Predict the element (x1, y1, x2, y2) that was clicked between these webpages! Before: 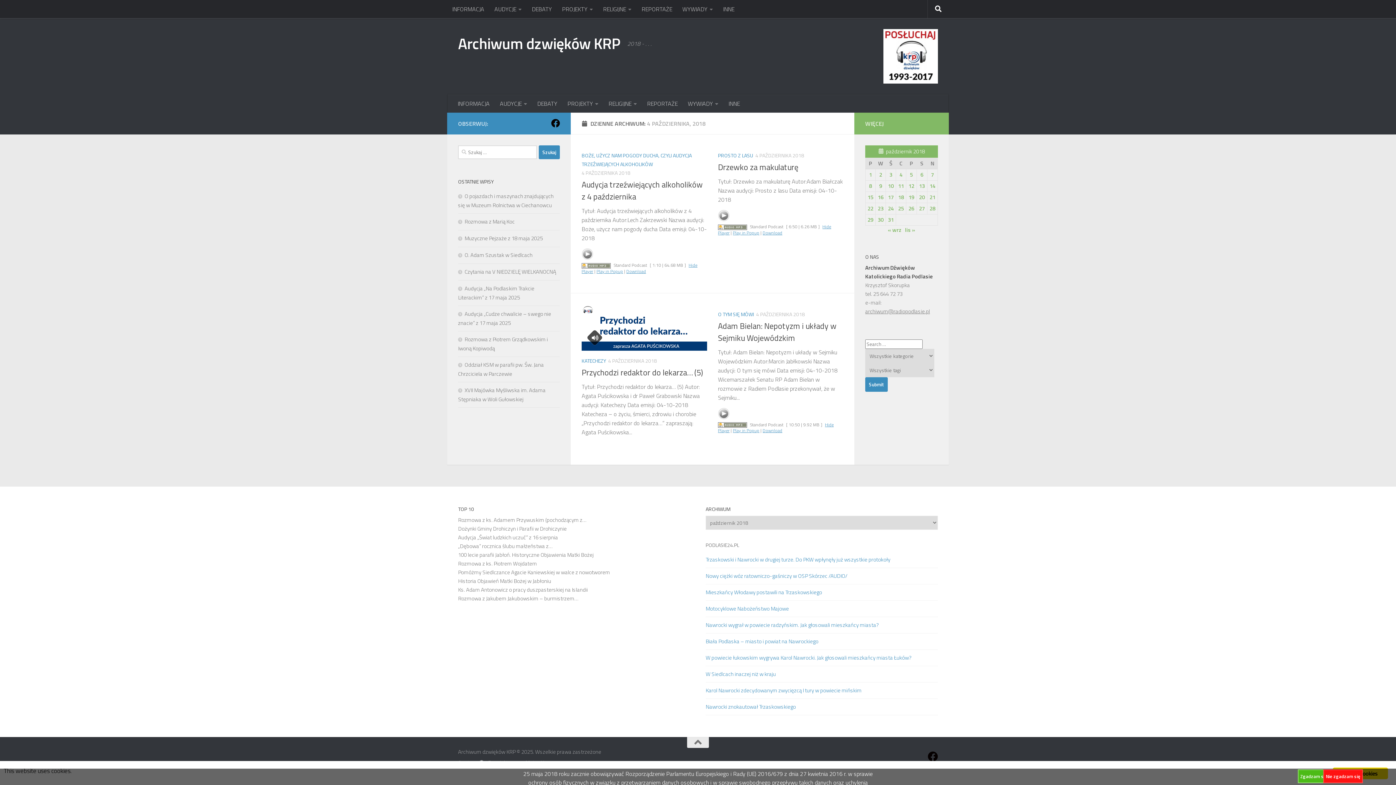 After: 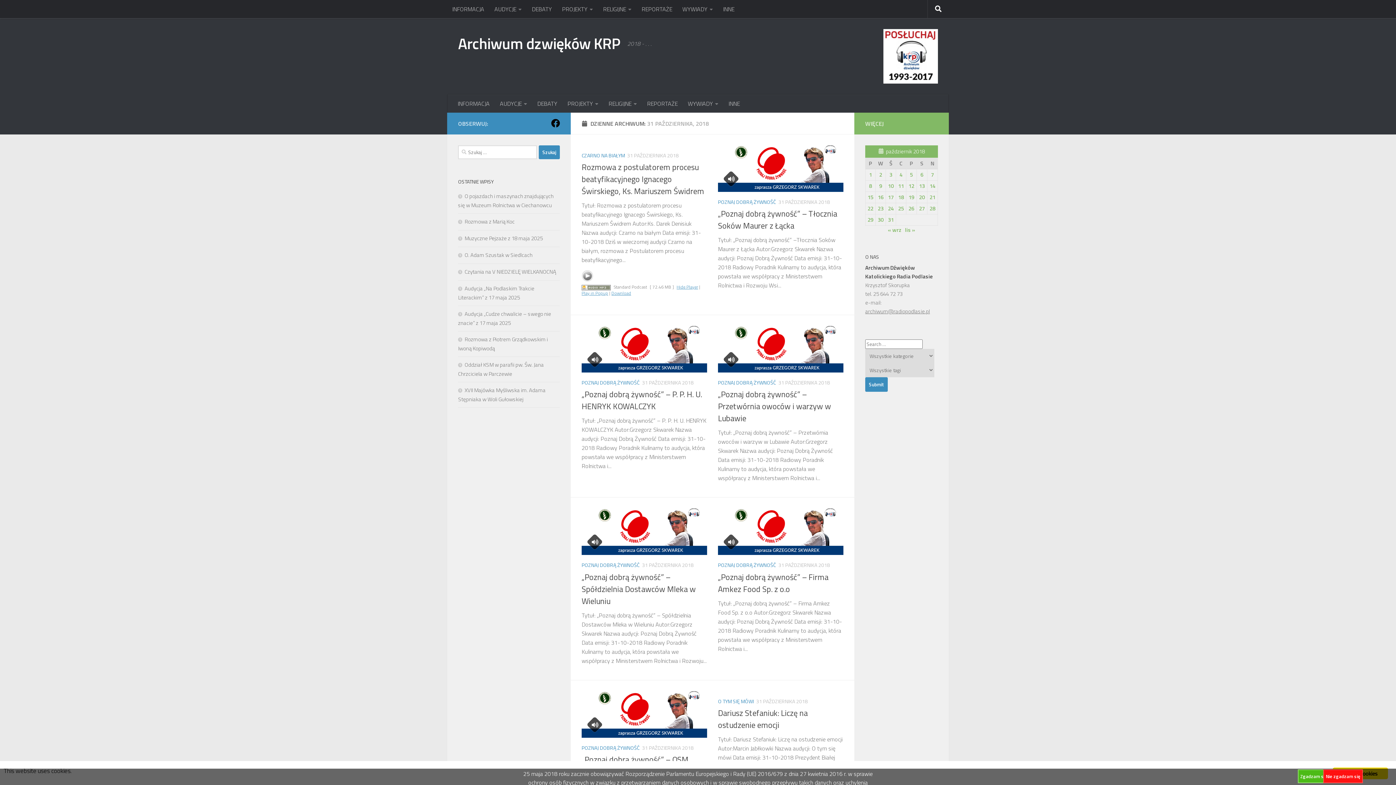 Action: bbox: (888, 215, 894, 224) label: Wpisy opublikowane dnia 2018-10-31